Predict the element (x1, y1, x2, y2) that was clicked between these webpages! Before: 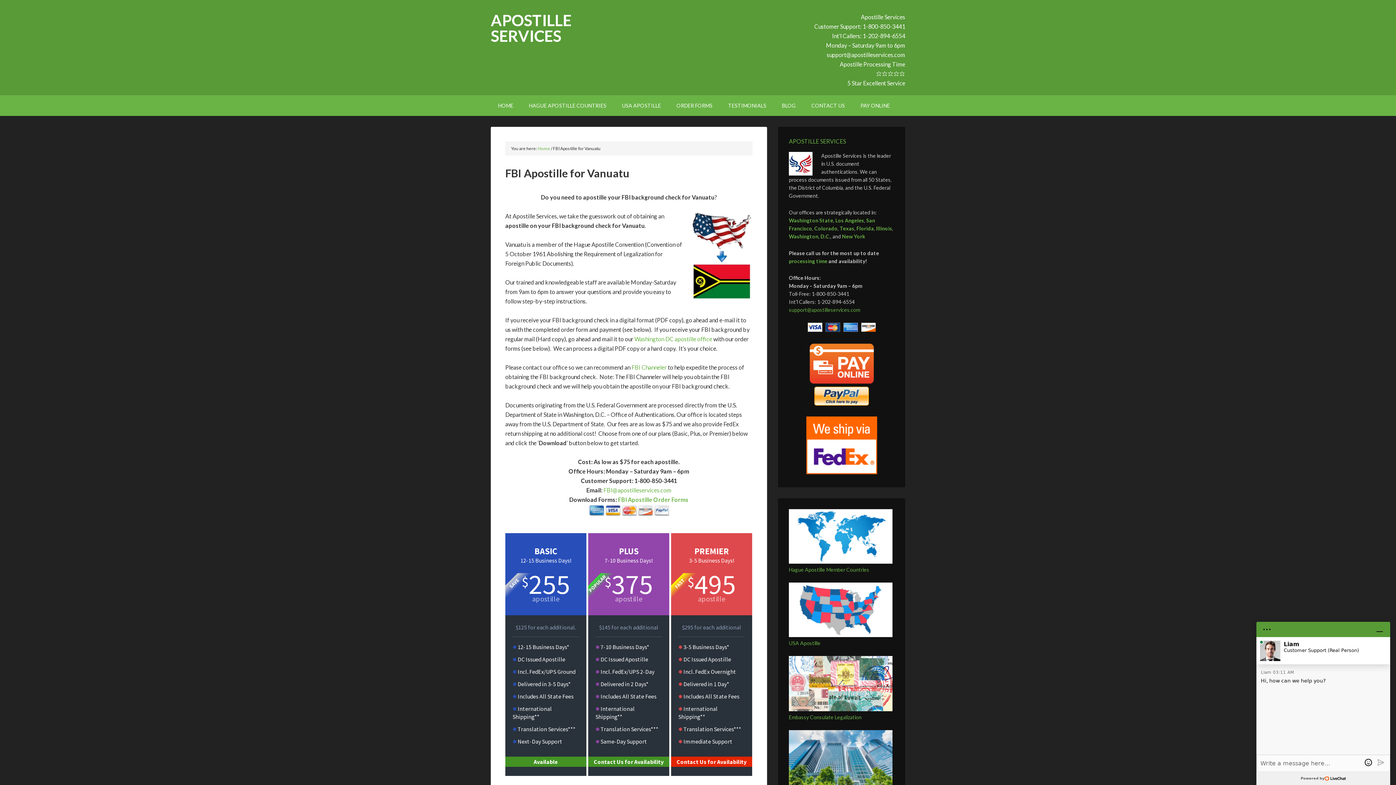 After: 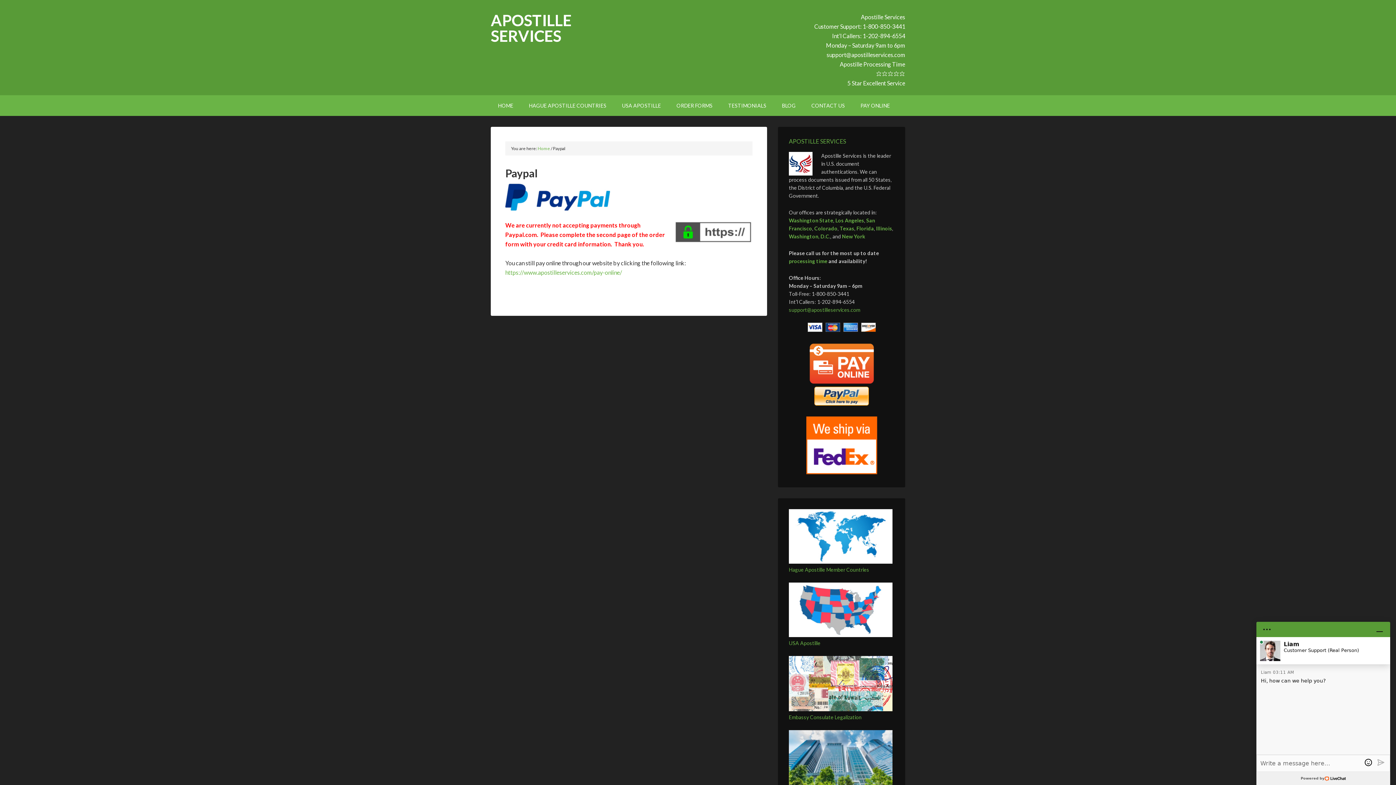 Action: bbox: (814, 400, 869, 406)